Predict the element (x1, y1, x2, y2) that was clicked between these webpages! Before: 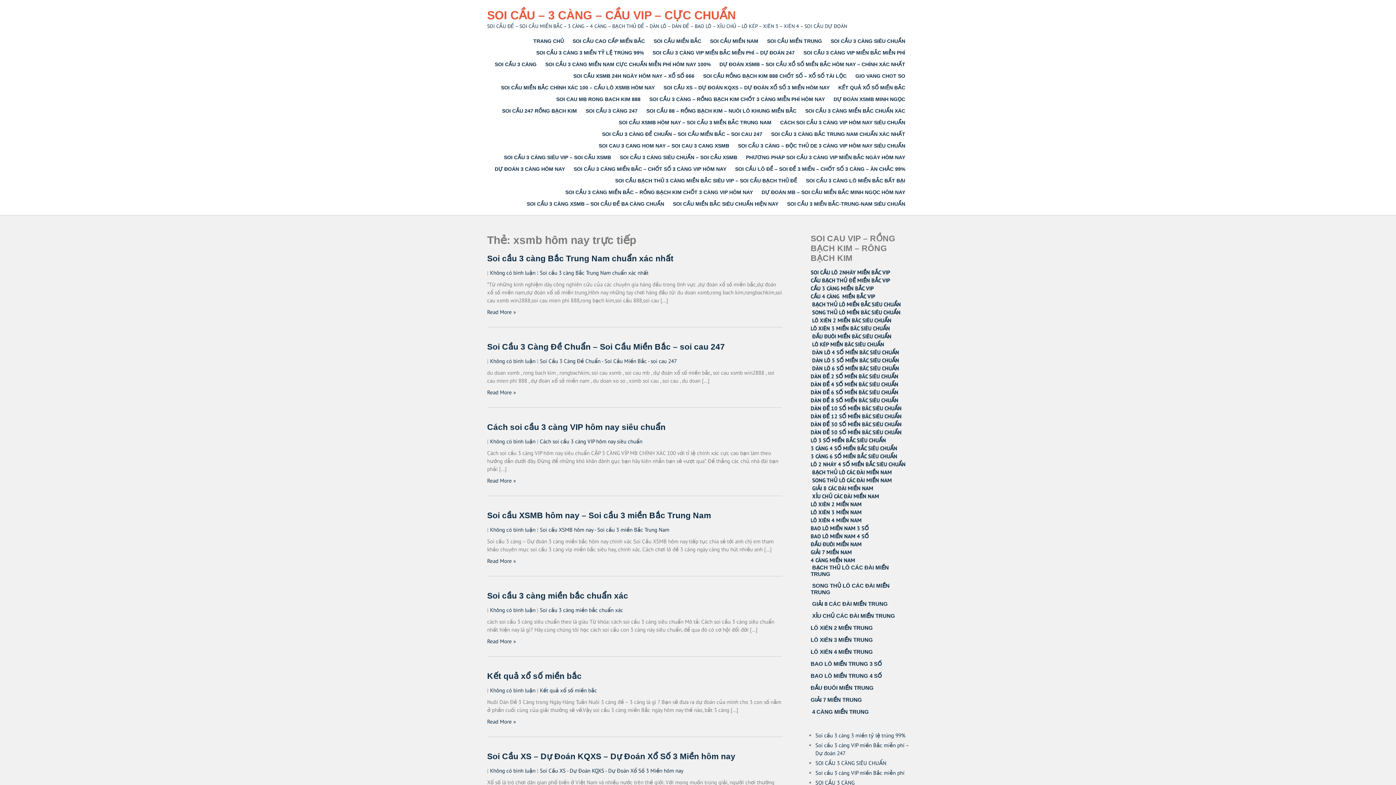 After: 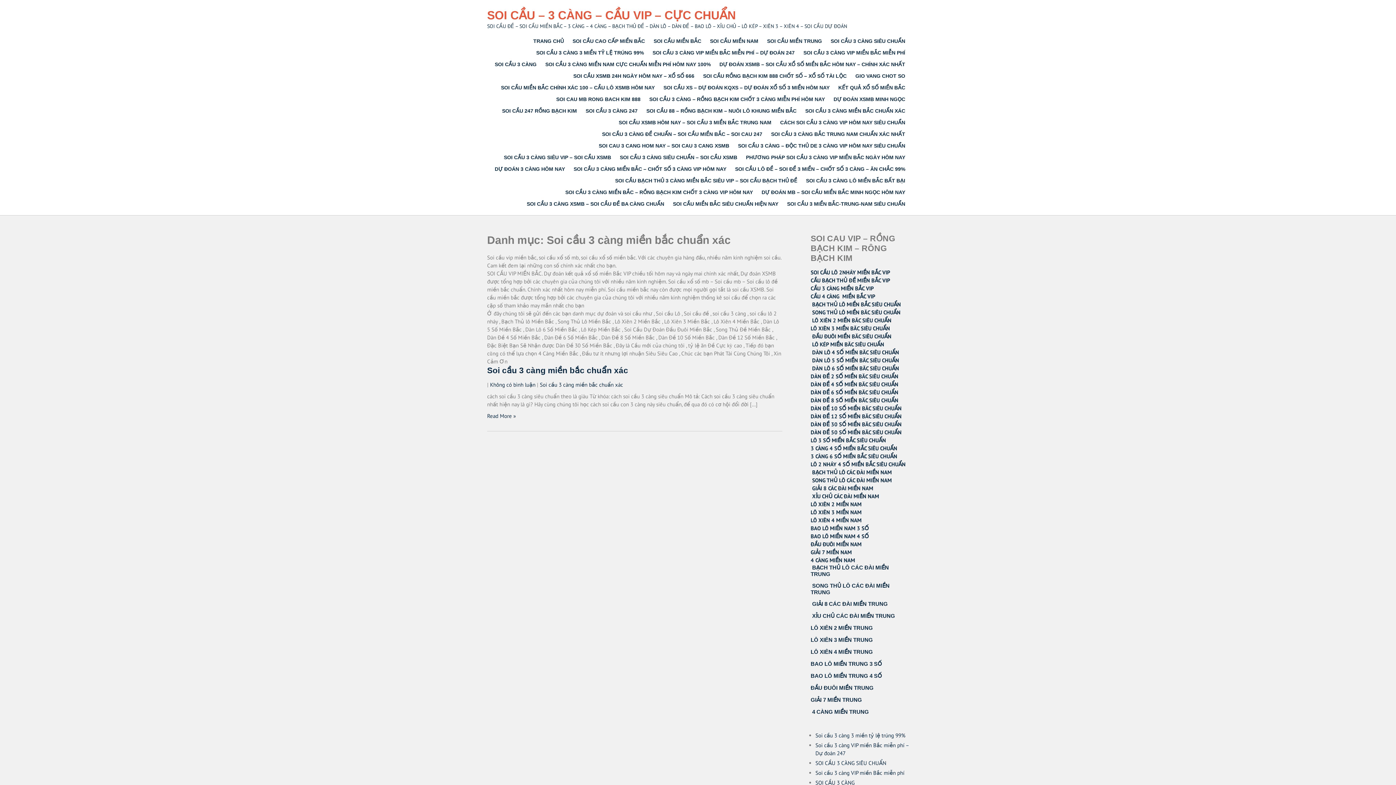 Action: label: Soi cầu 3 càng miền bắc chuẩn xác bbox: (540, 606, 623, 613)